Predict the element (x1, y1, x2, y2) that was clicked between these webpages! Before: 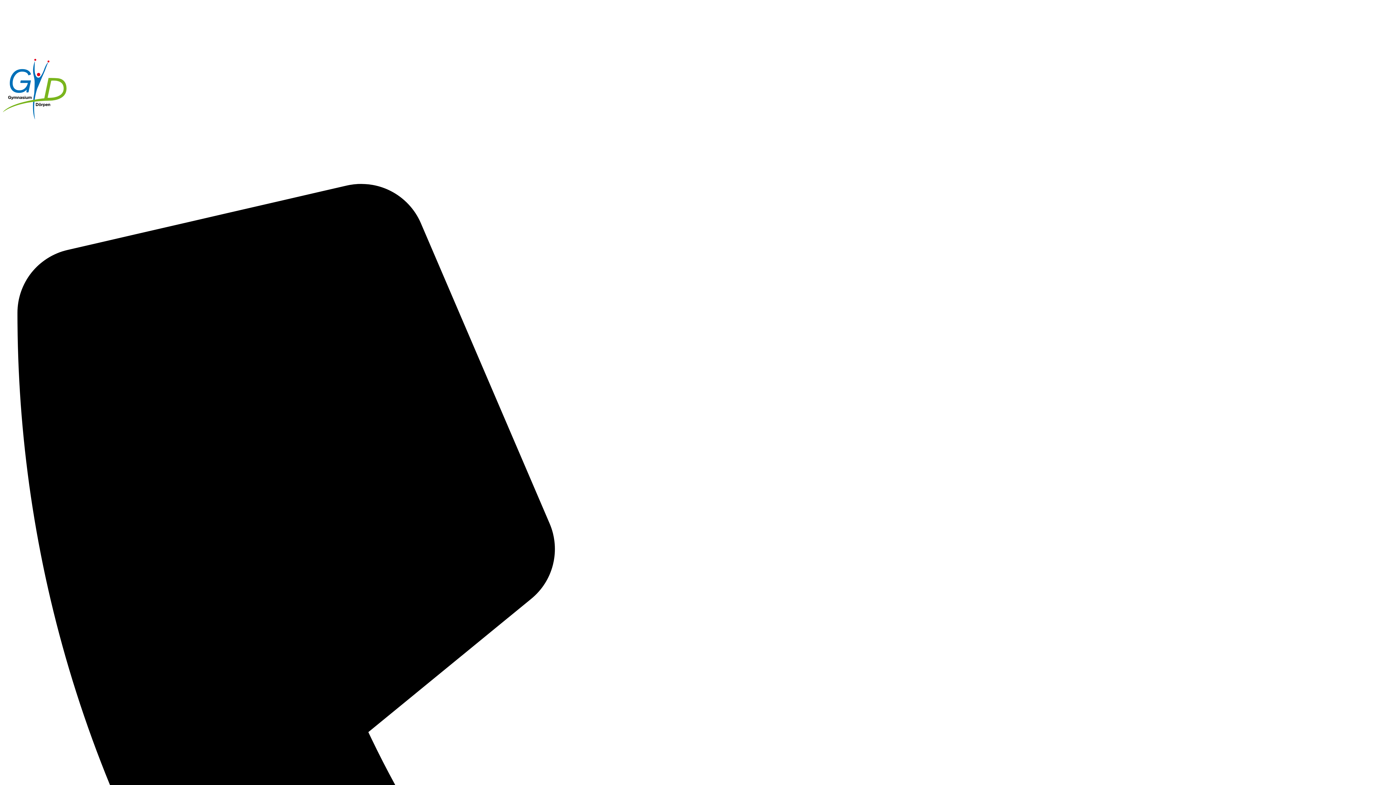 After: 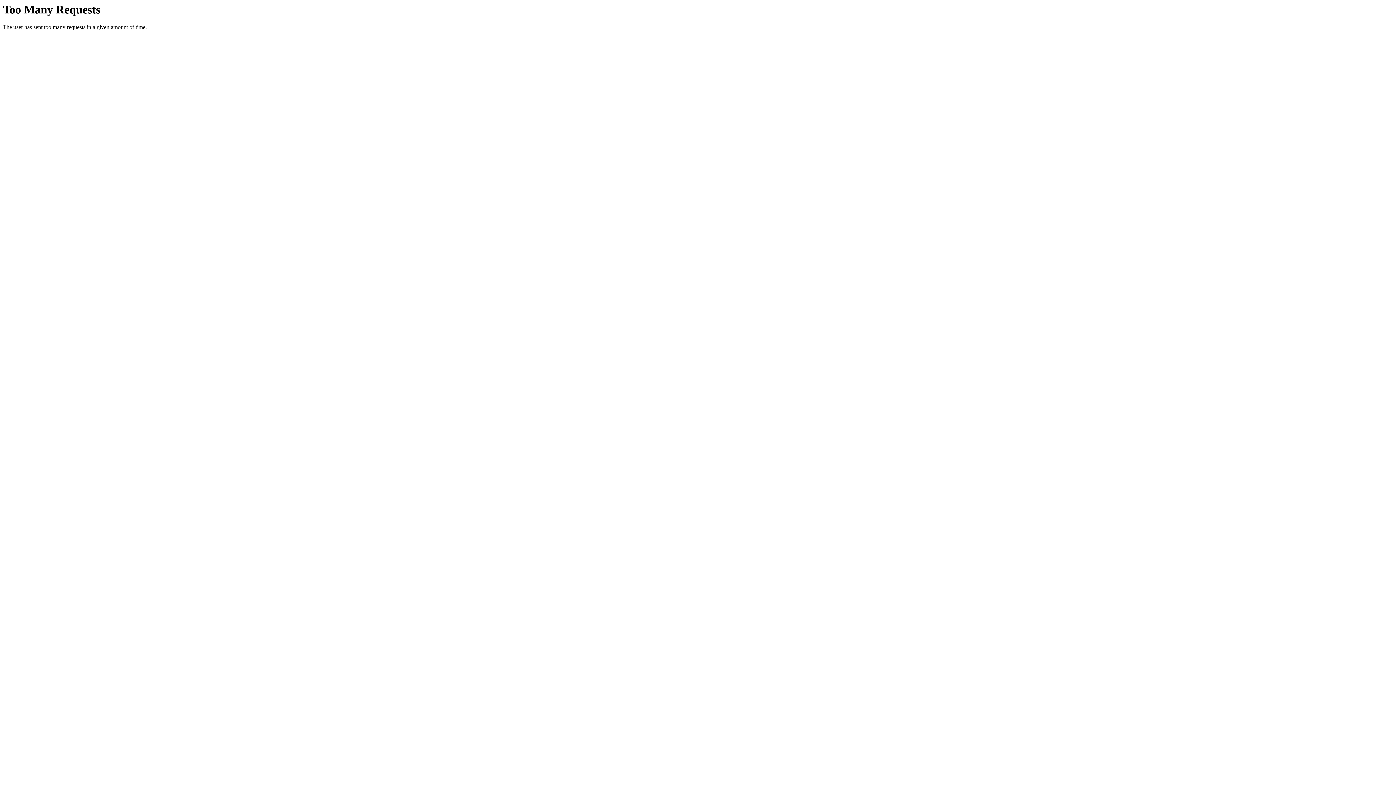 Action: bbox: (2, 170, 66, 176)